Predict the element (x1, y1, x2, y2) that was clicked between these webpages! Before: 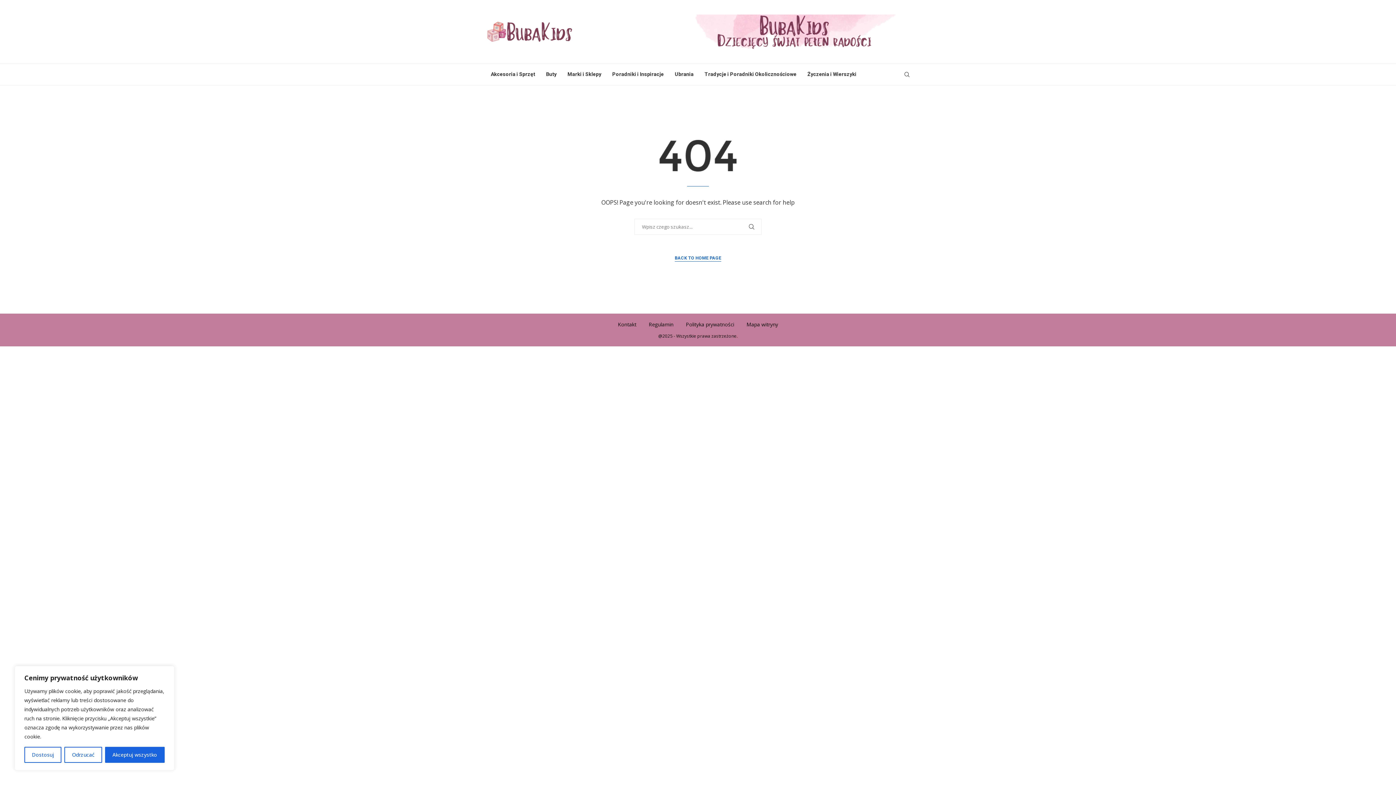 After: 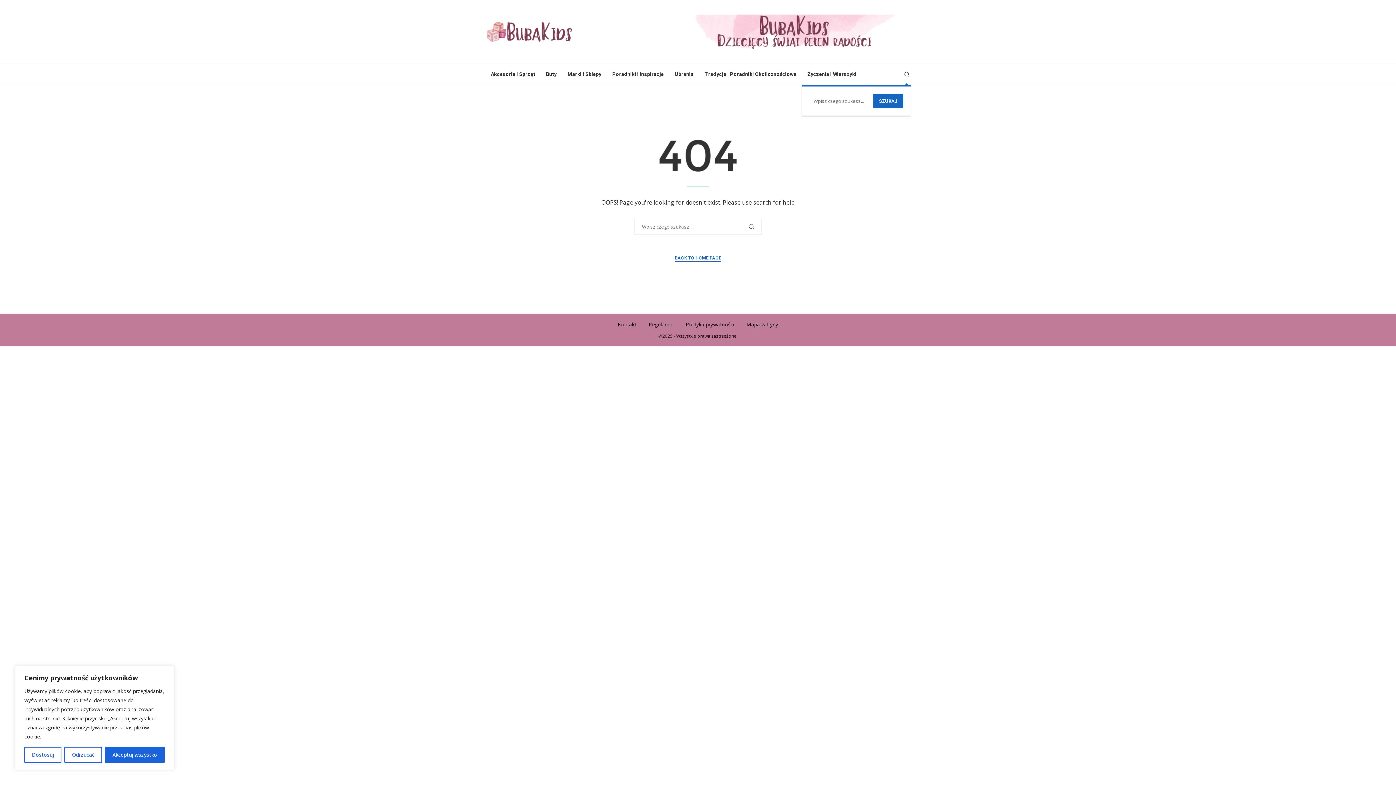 Action: label: Search bbox: (903, 64, 910, 85)